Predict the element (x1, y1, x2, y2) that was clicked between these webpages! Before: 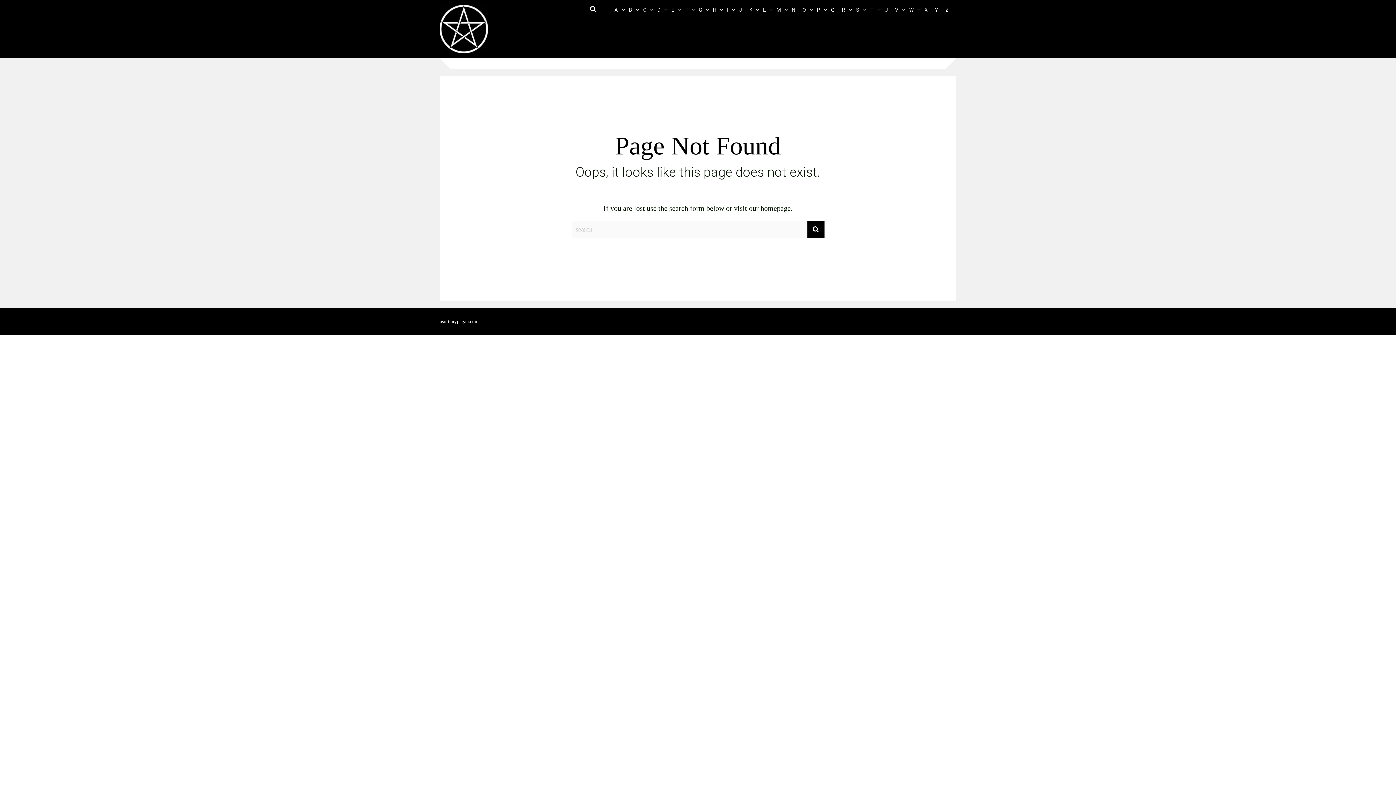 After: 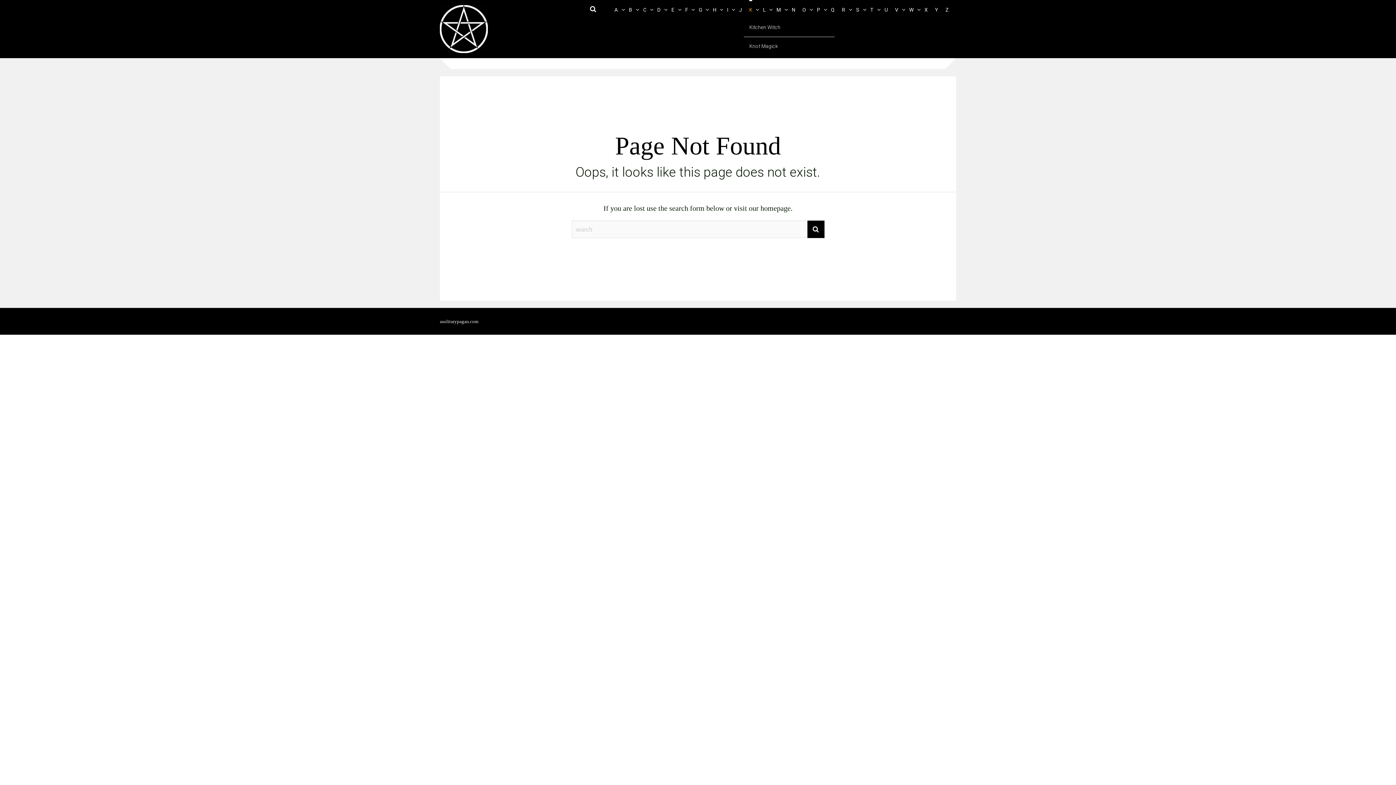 Action: label: K bbox: (749, 0, 752, 18)